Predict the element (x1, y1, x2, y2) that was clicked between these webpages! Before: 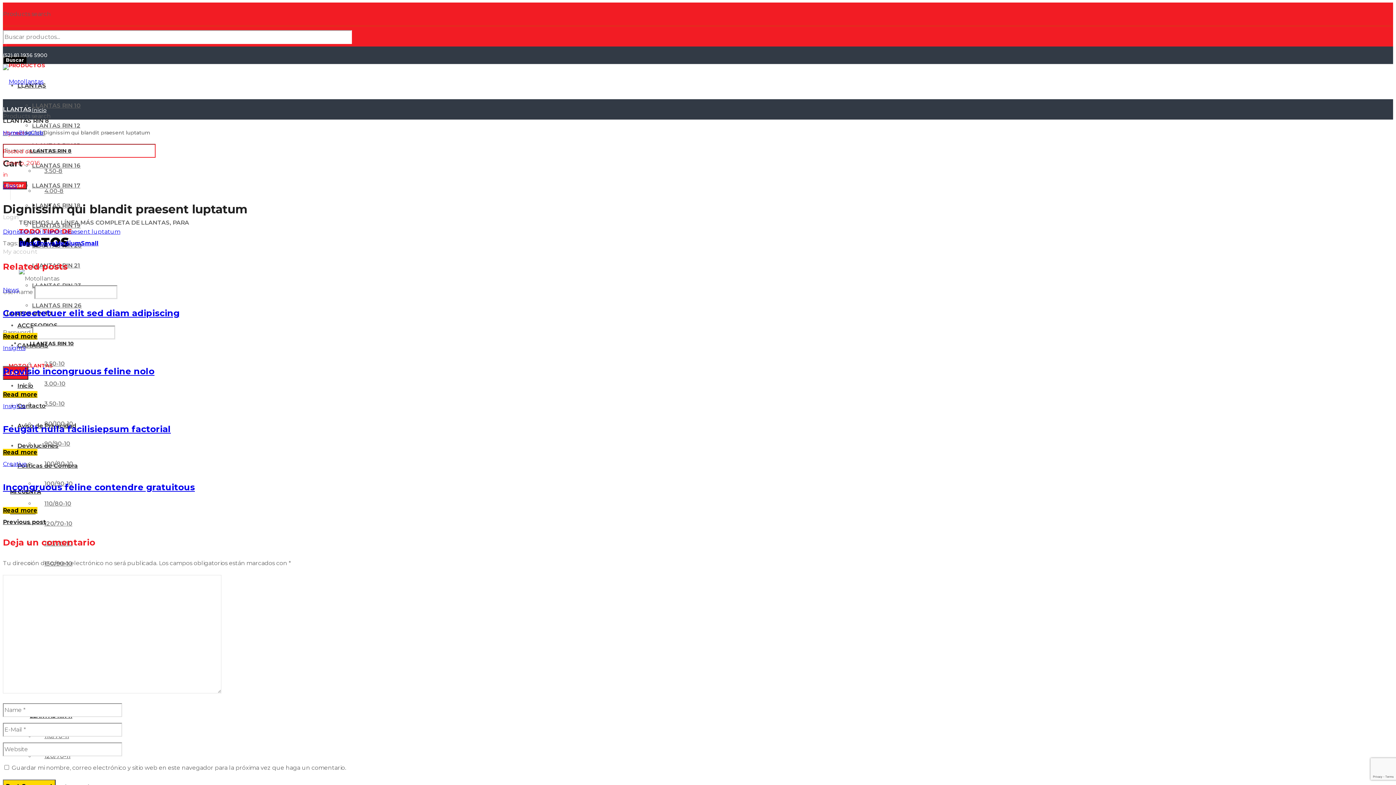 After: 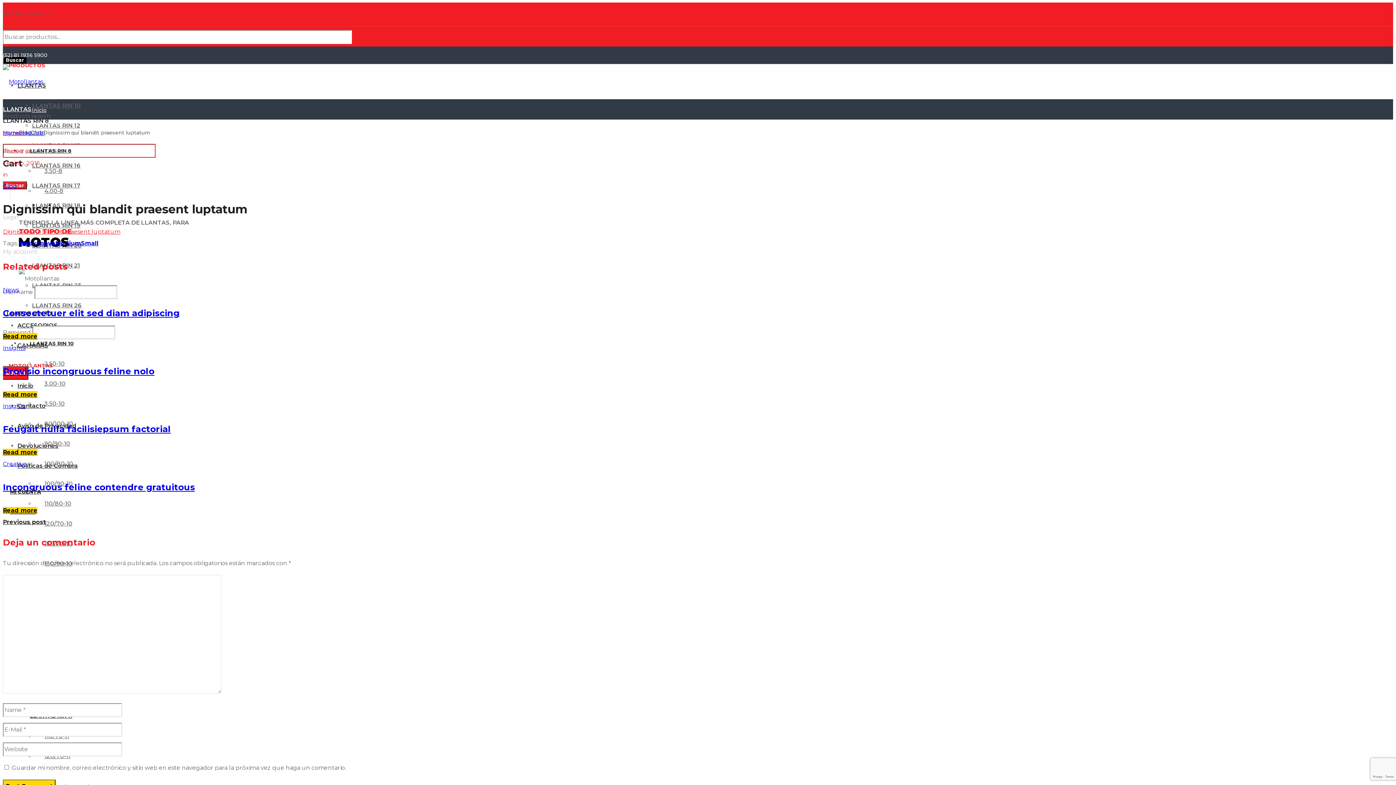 Action: label: Dignissim qui blandit praesent luptatum bbox: (2, 228, 120, 235)